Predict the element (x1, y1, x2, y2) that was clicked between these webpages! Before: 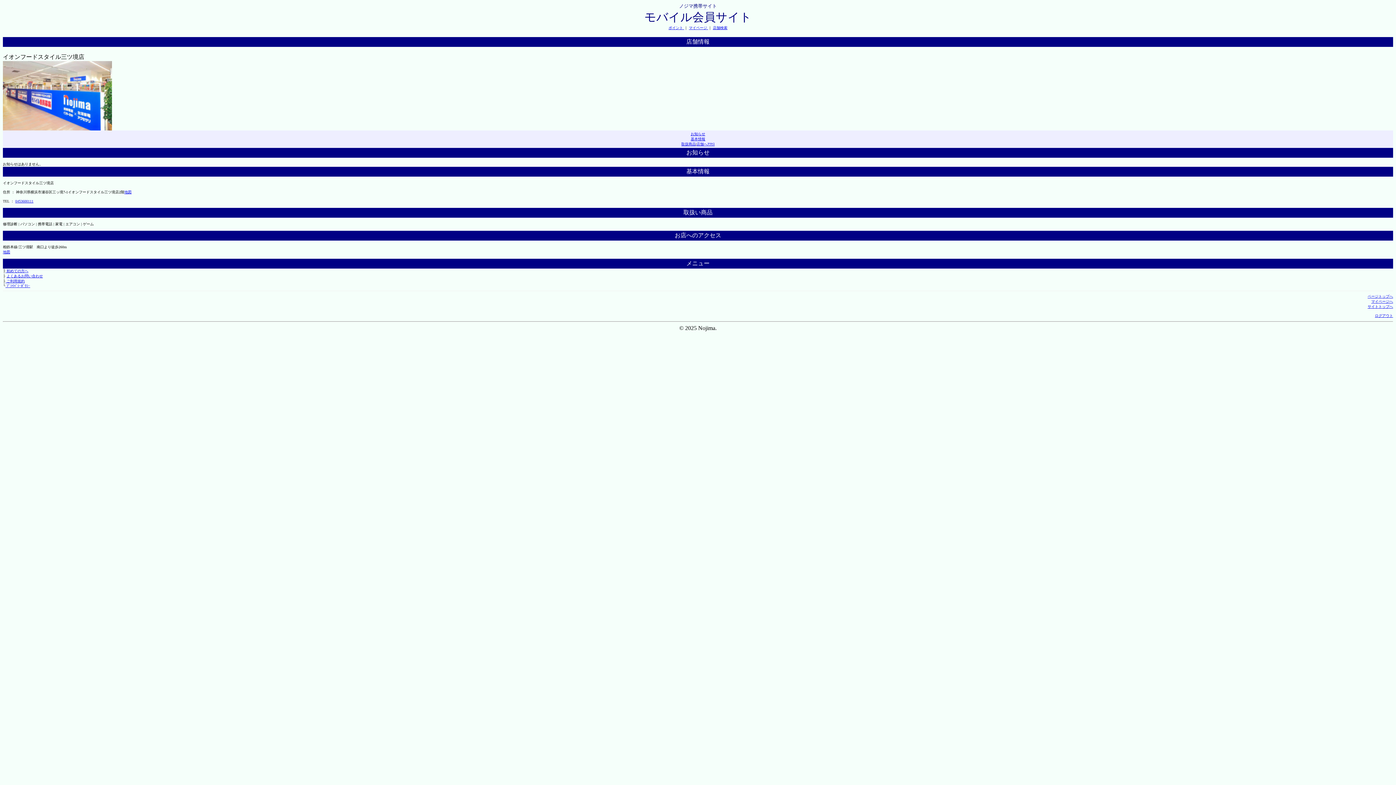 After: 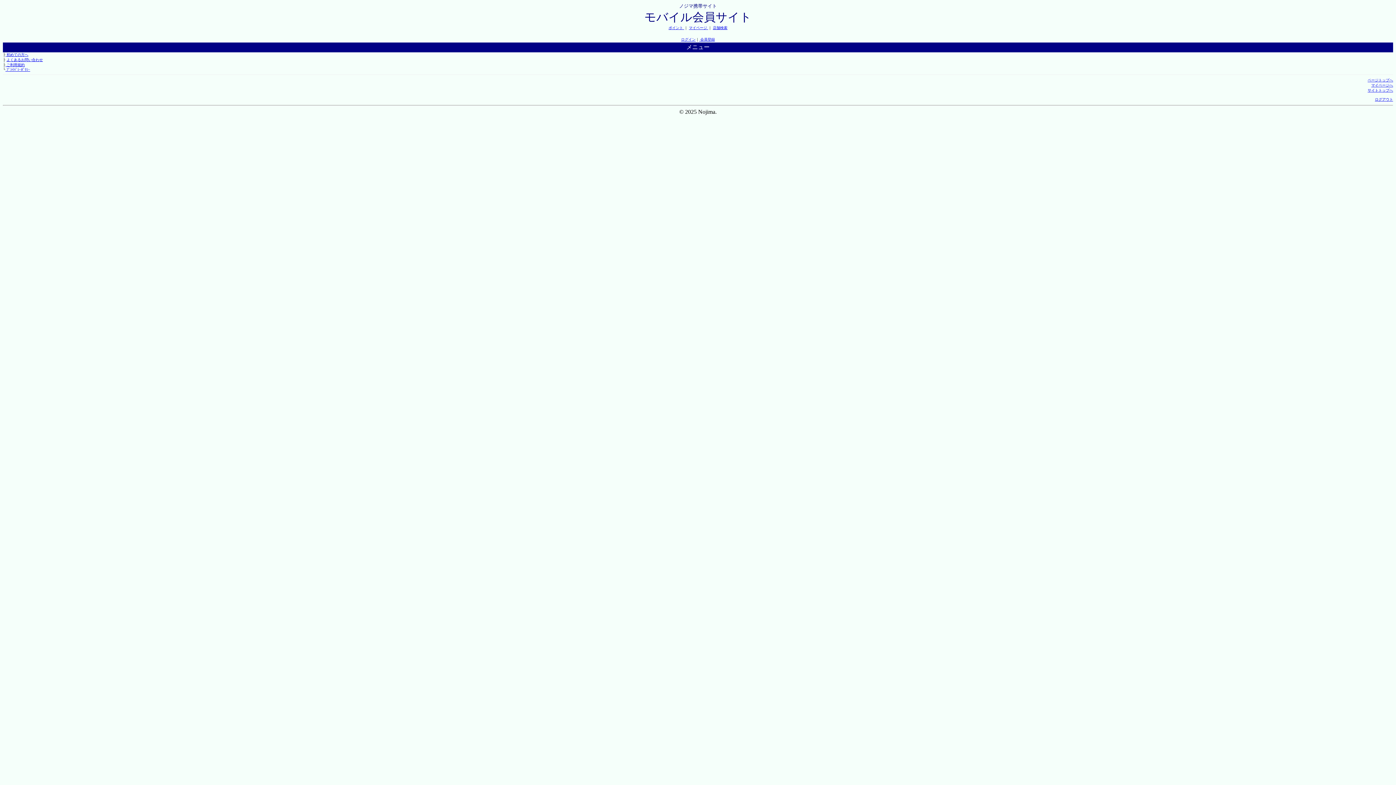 Action: label: サイトトップへ bbox: (1368, 304, 1393, 308)